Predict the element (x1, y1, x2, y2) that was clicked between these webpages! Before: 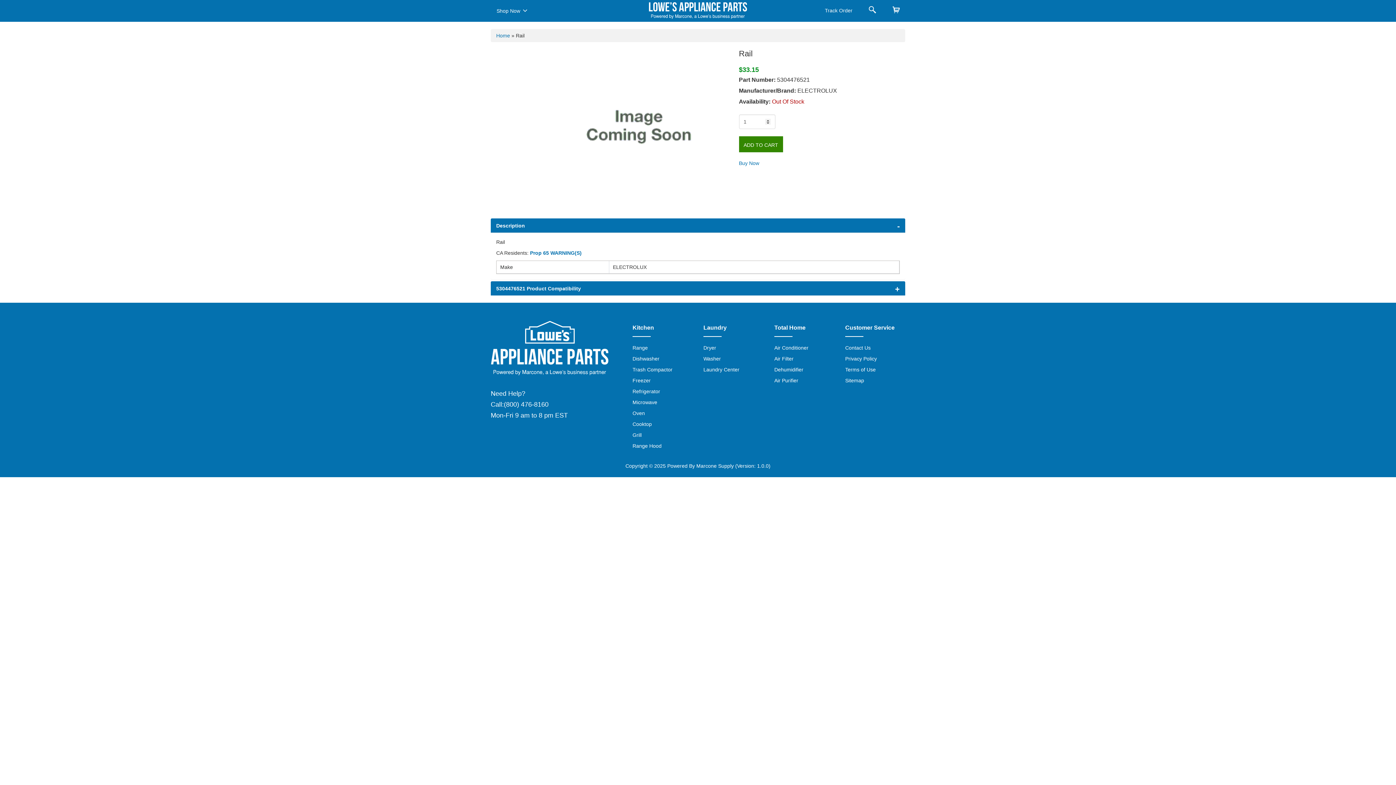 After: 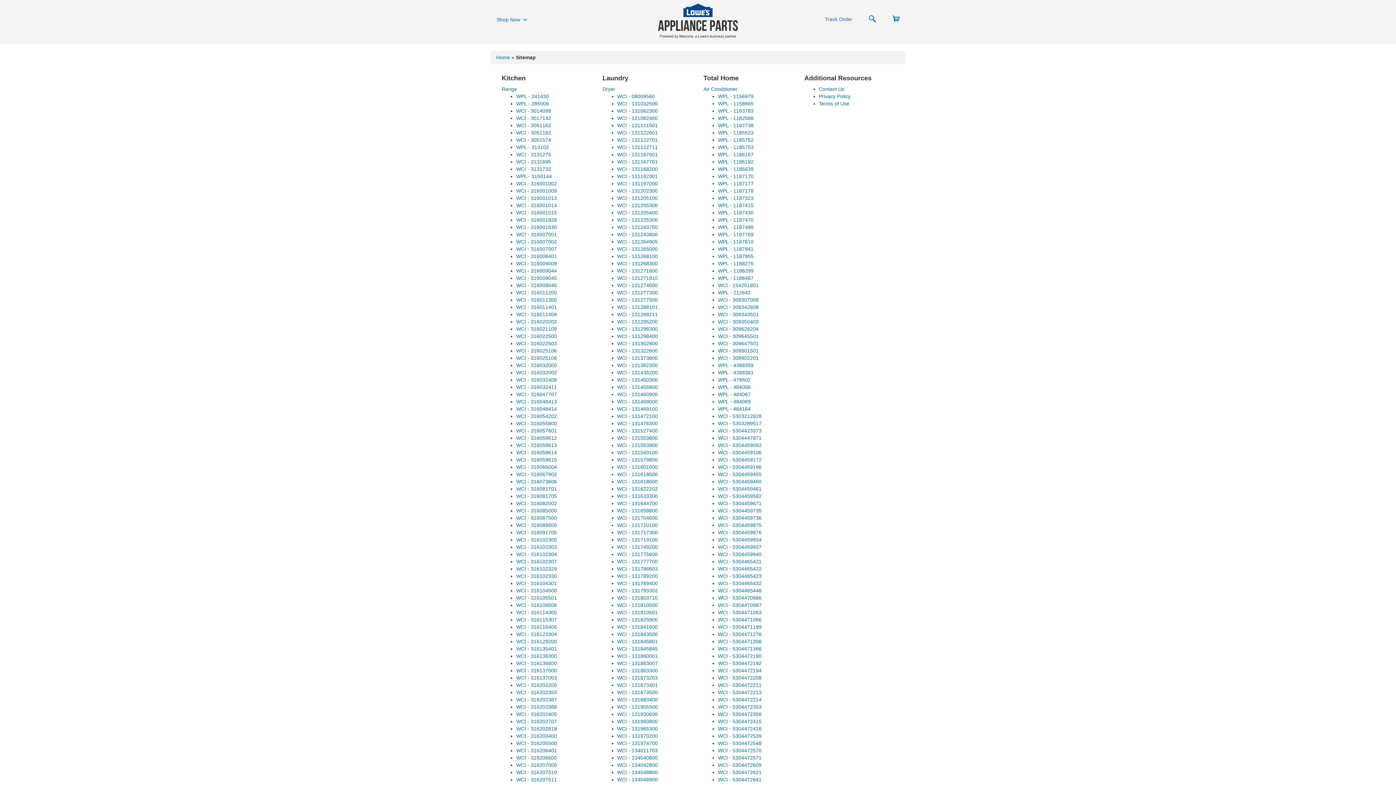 Action: label: Sitemap bbox: (845, 377, 864, 383)